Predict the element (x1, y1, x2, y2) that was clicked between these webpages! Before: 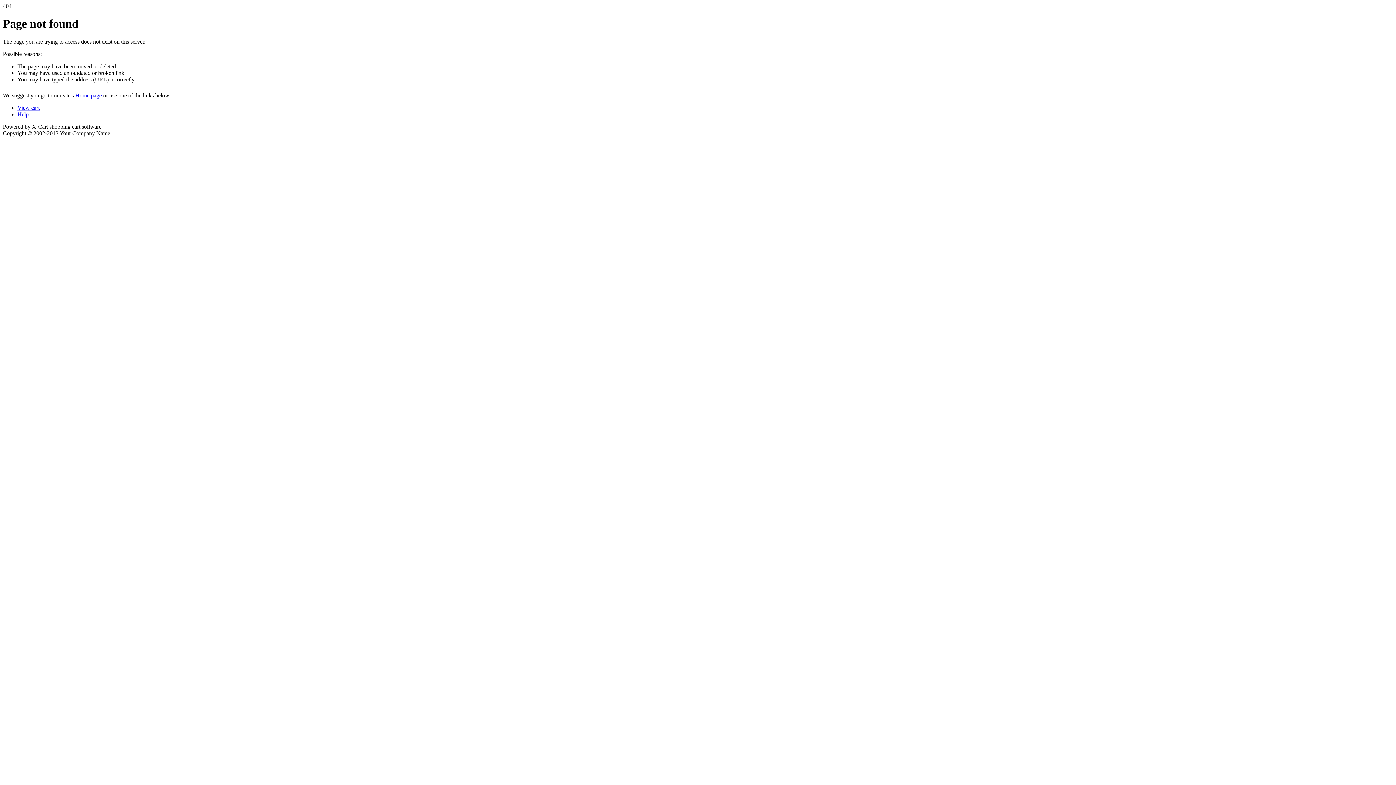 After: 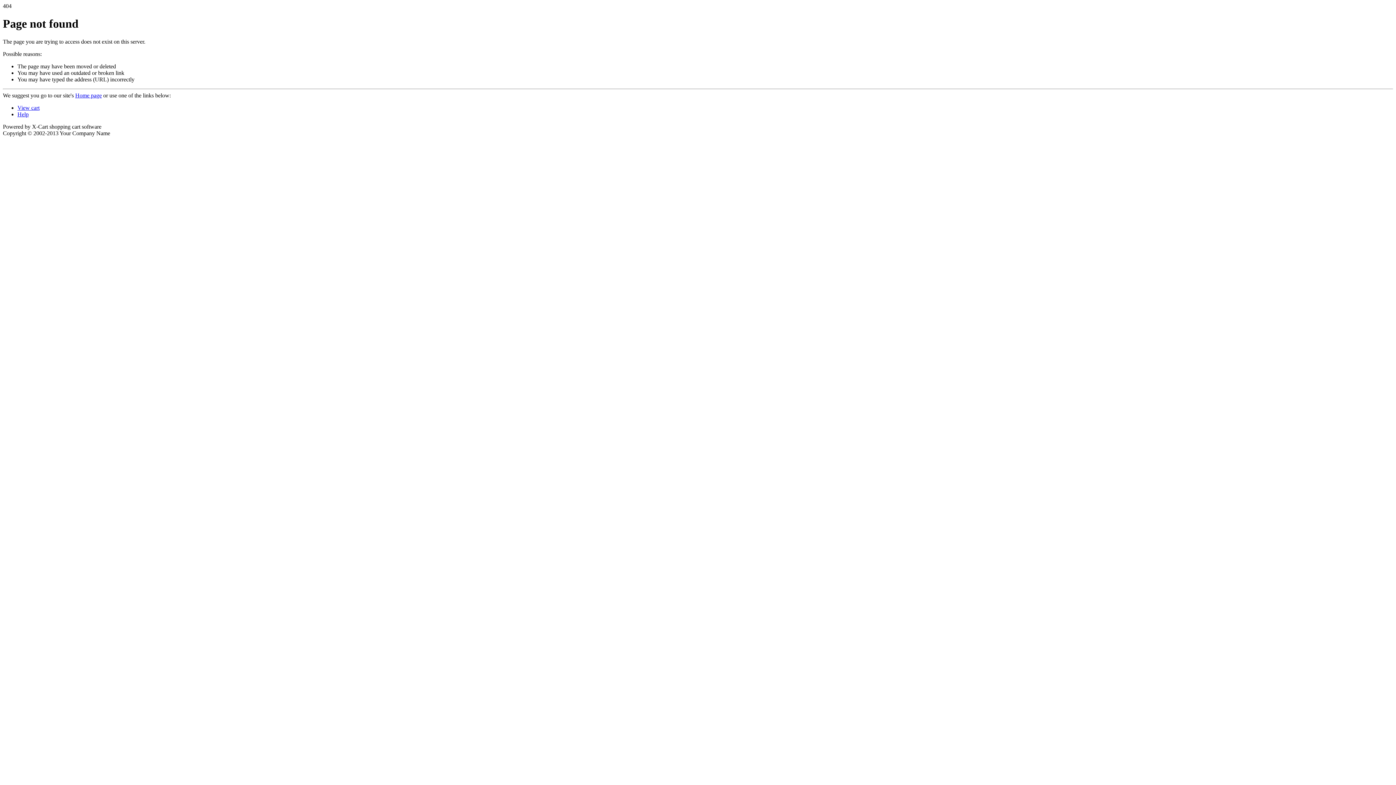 Action: label: View cart bbox: (17, 104, 39, 110)